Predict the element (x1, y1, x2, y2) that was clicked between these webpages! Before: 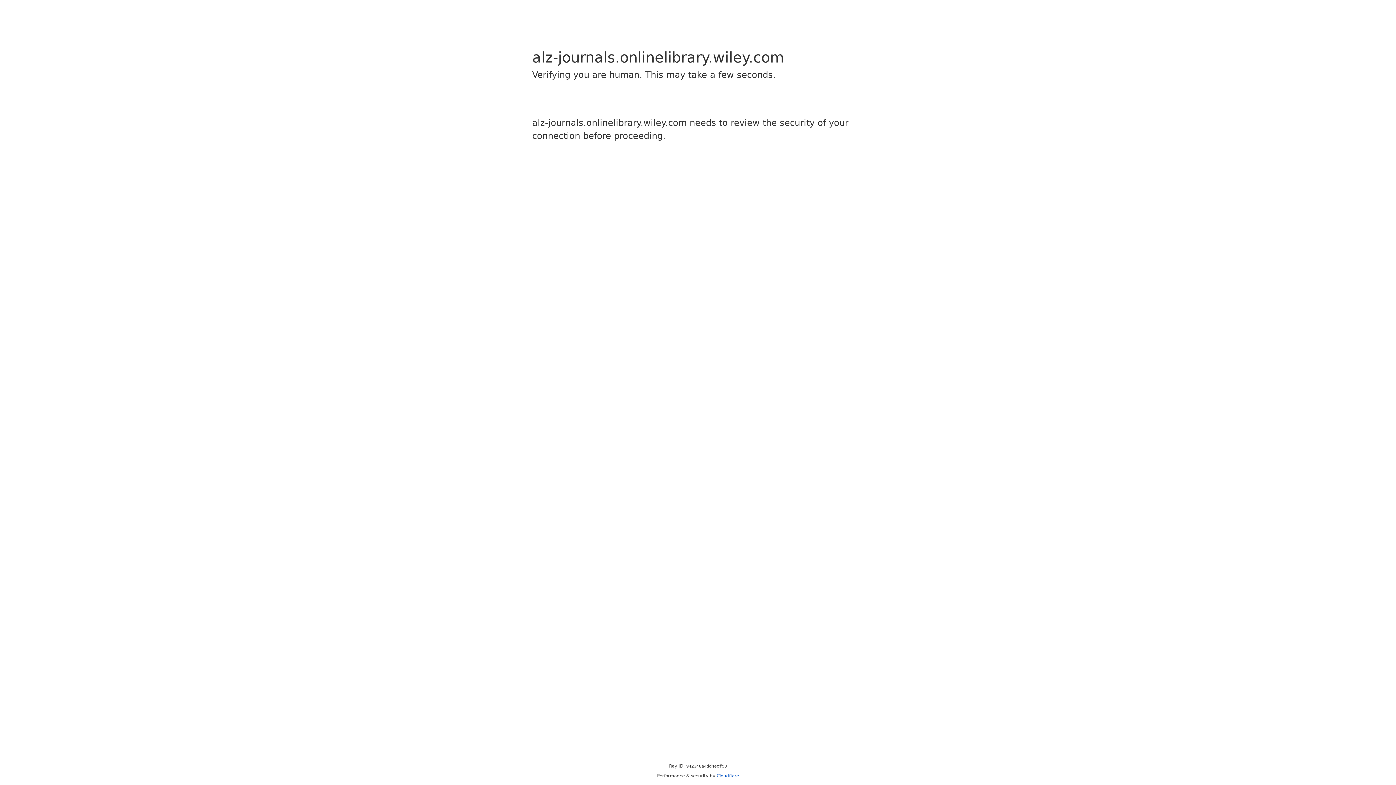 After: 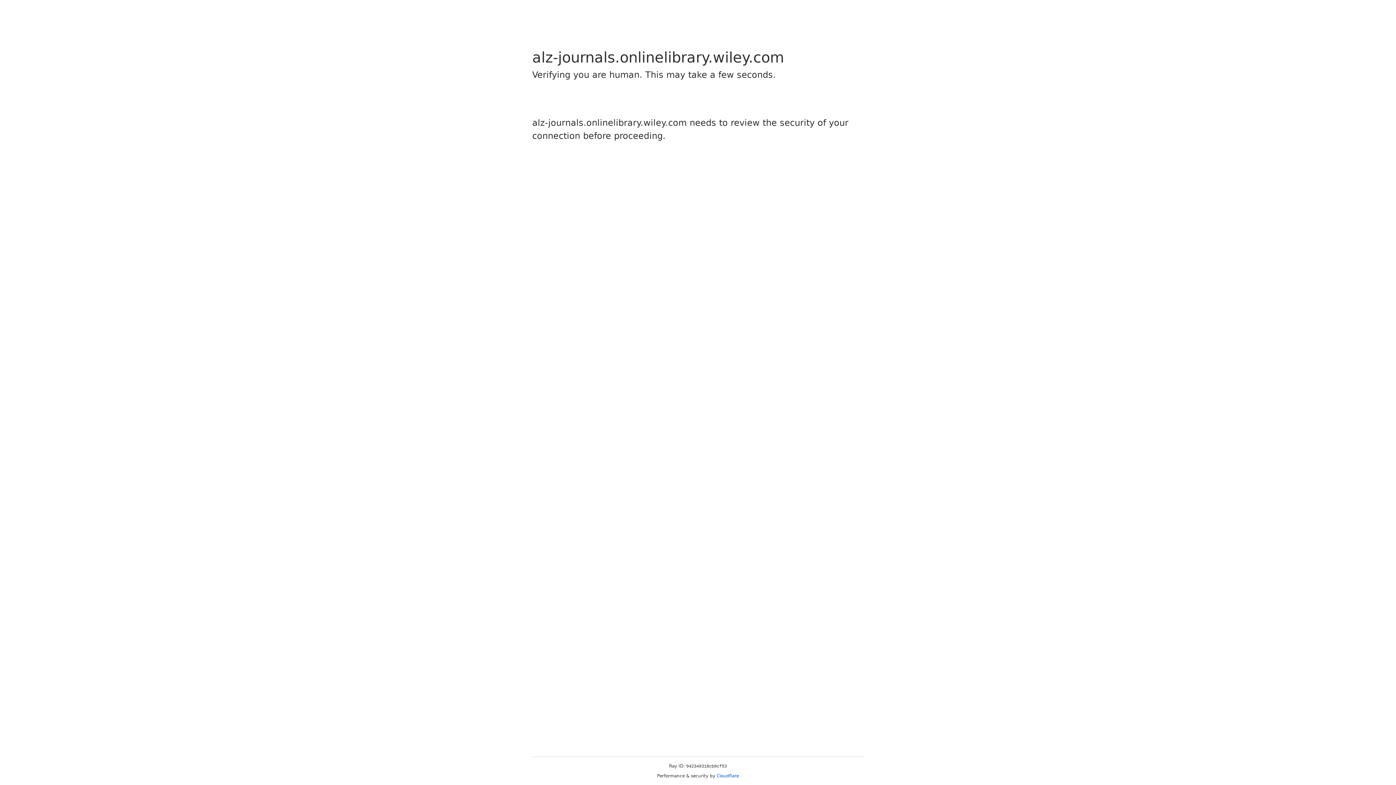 Action: label: Cloudflare bbox: (716, 773, 739, 778)